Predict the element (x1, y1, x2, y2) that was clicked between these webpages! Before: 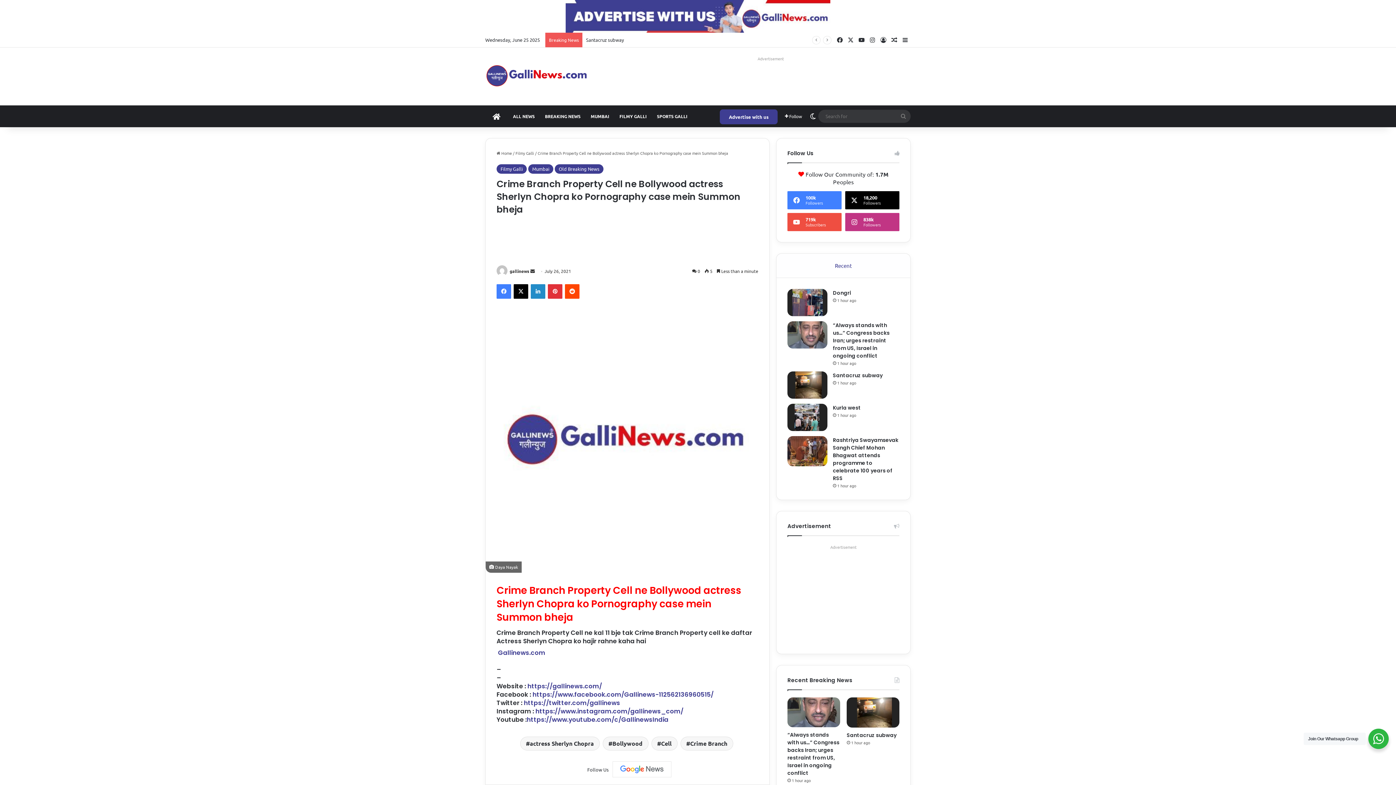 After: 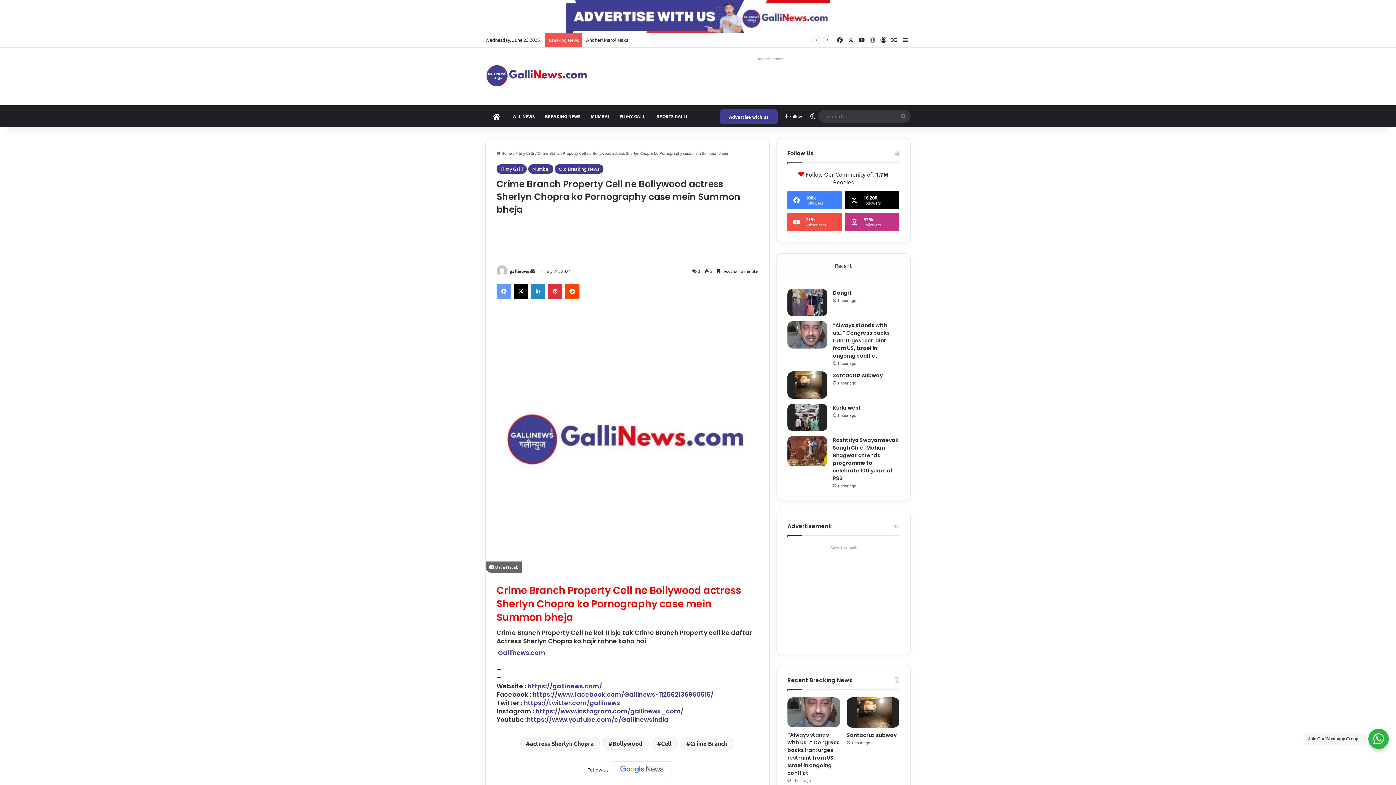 Action: bbox: (496, 284, 511, 299) label: Facebook